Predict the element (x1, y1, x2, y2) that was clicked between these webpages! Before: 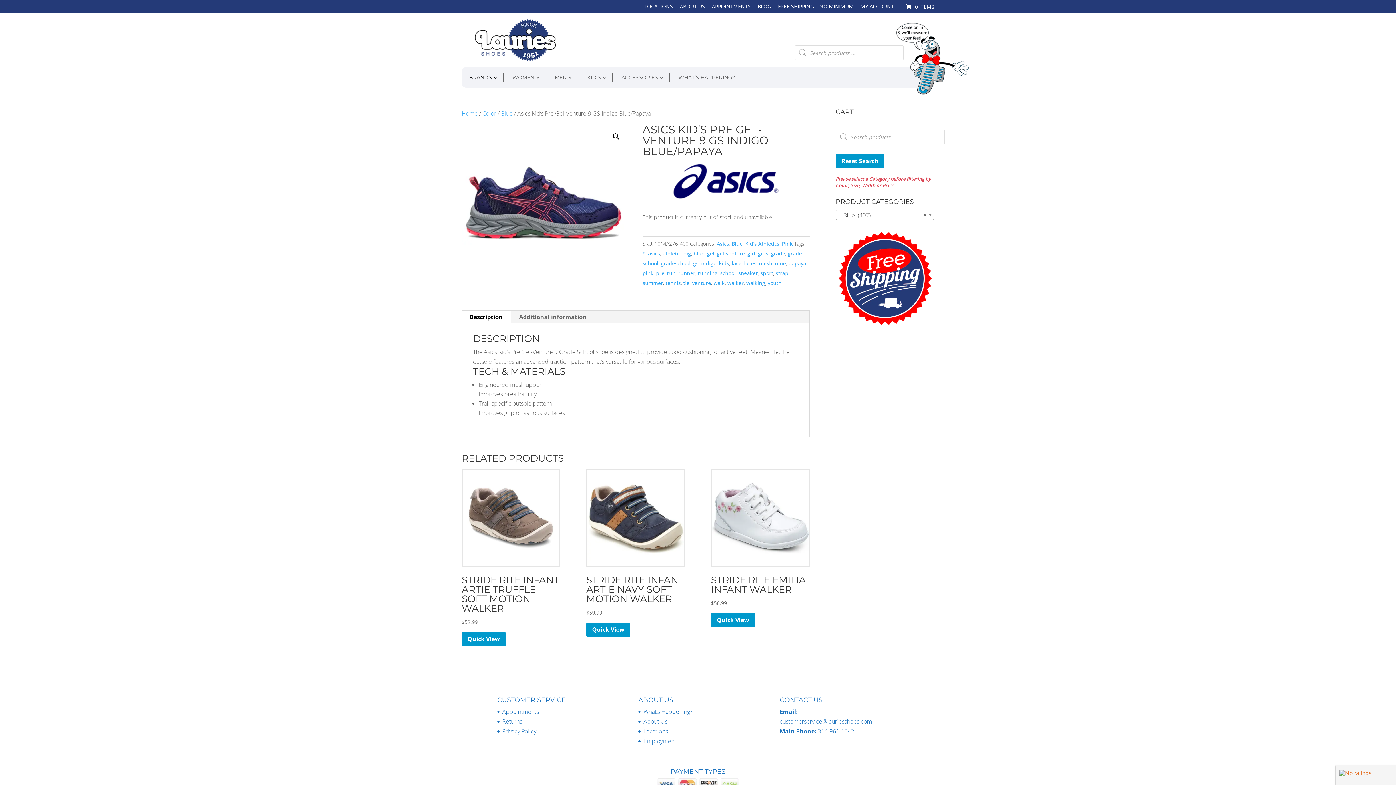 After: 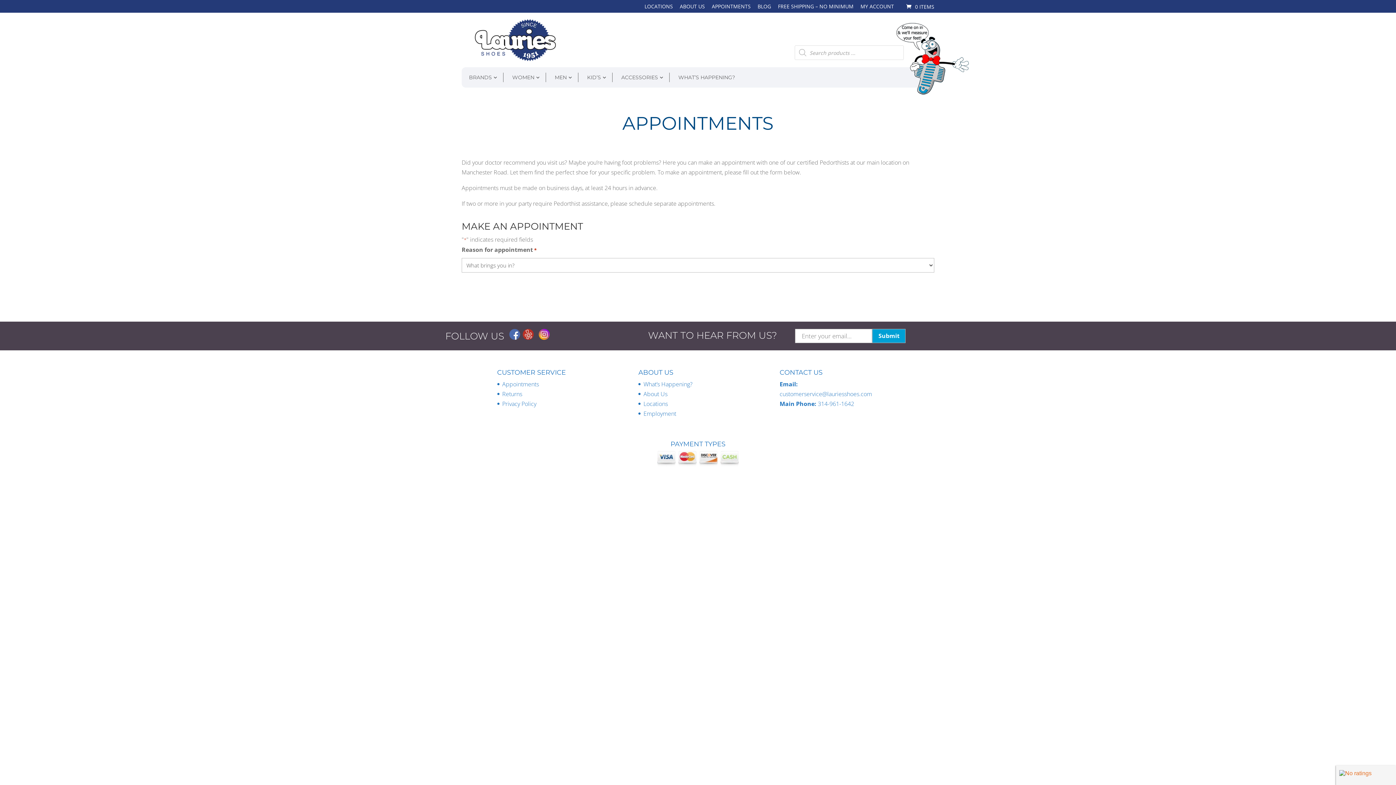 Action: bbox: (502, 708, 539, 716) label: Appointments